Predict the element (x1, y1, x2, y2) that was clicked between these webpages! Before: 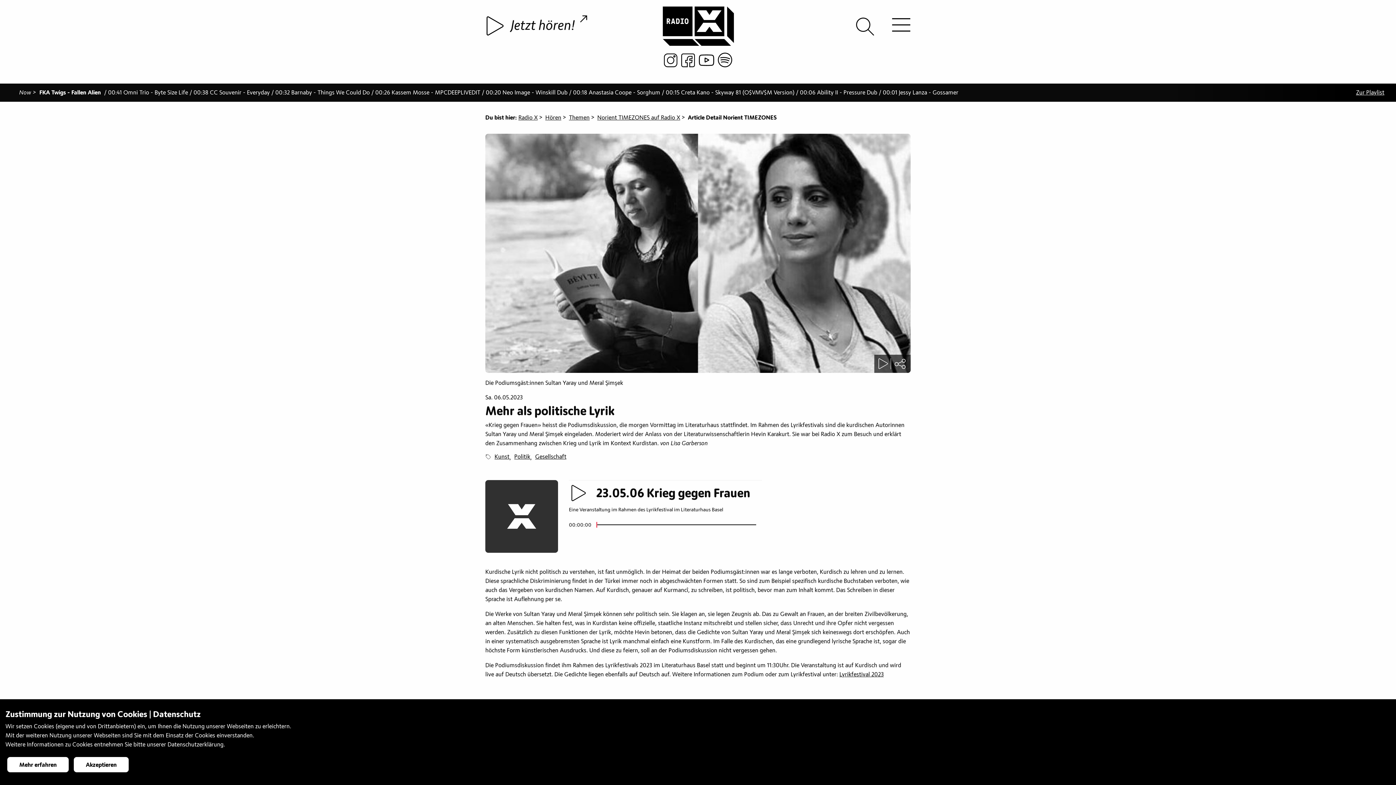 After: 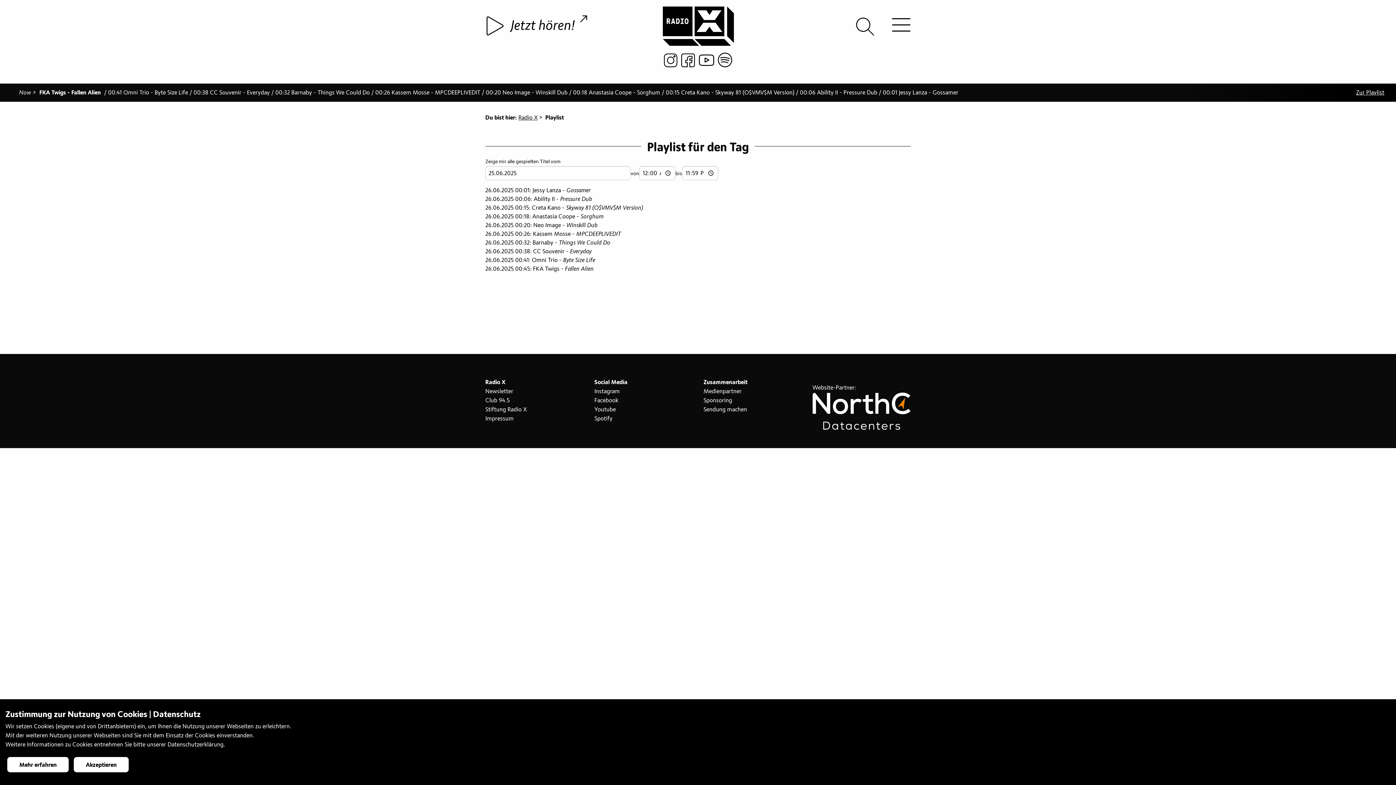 Action: bbox: (1356, 89, 1384, 96) label: Zur Playlist